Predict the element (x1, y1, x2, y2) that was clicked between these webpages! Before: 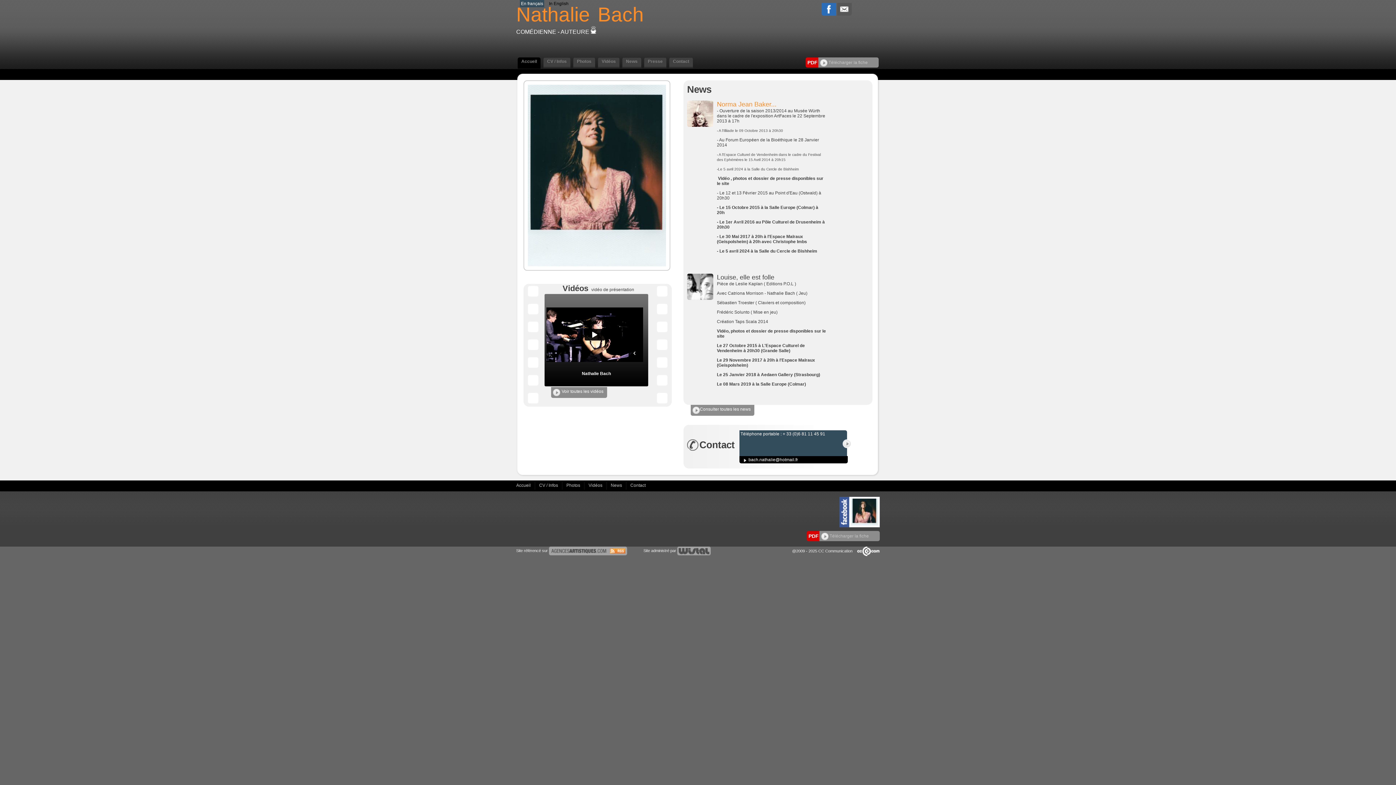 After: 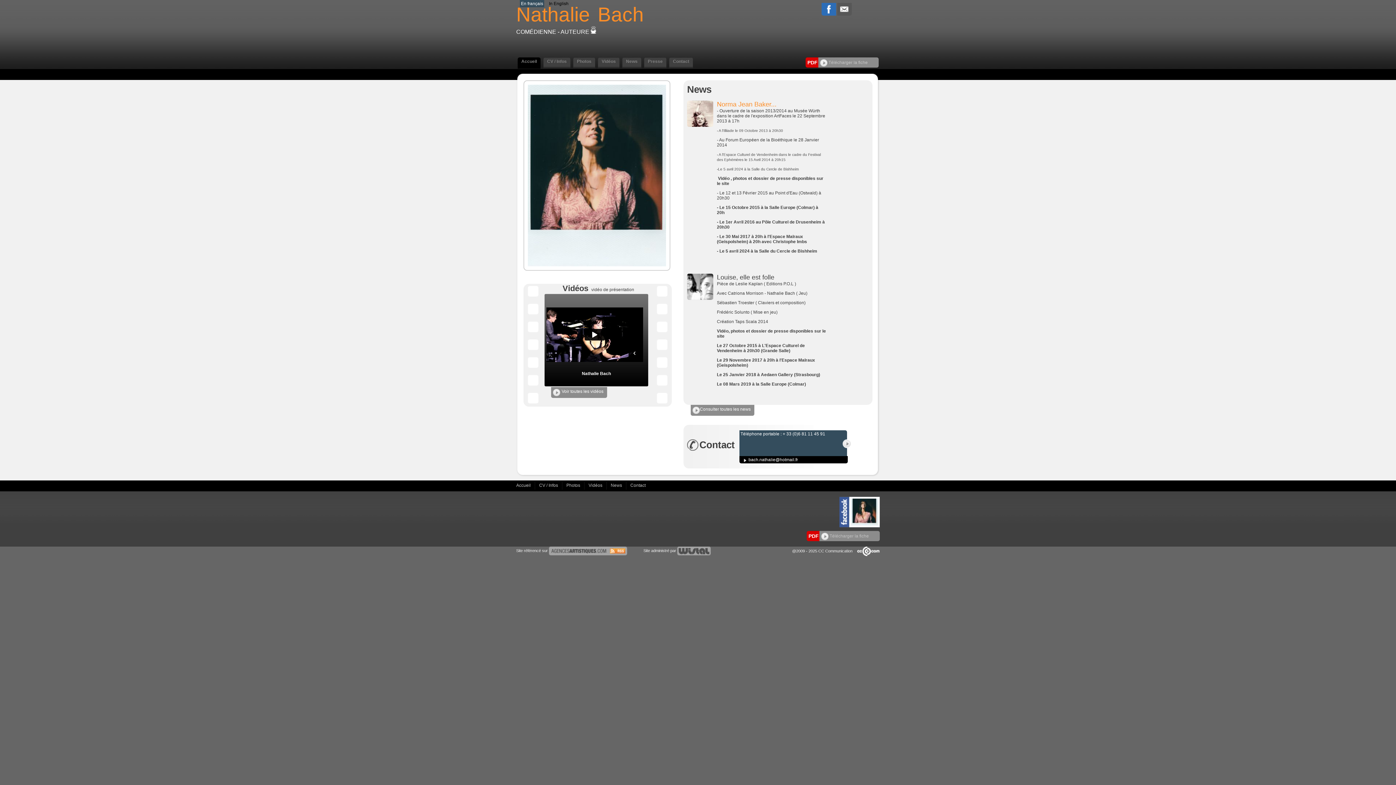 Action: bbox: (853, 549, 880, 553)